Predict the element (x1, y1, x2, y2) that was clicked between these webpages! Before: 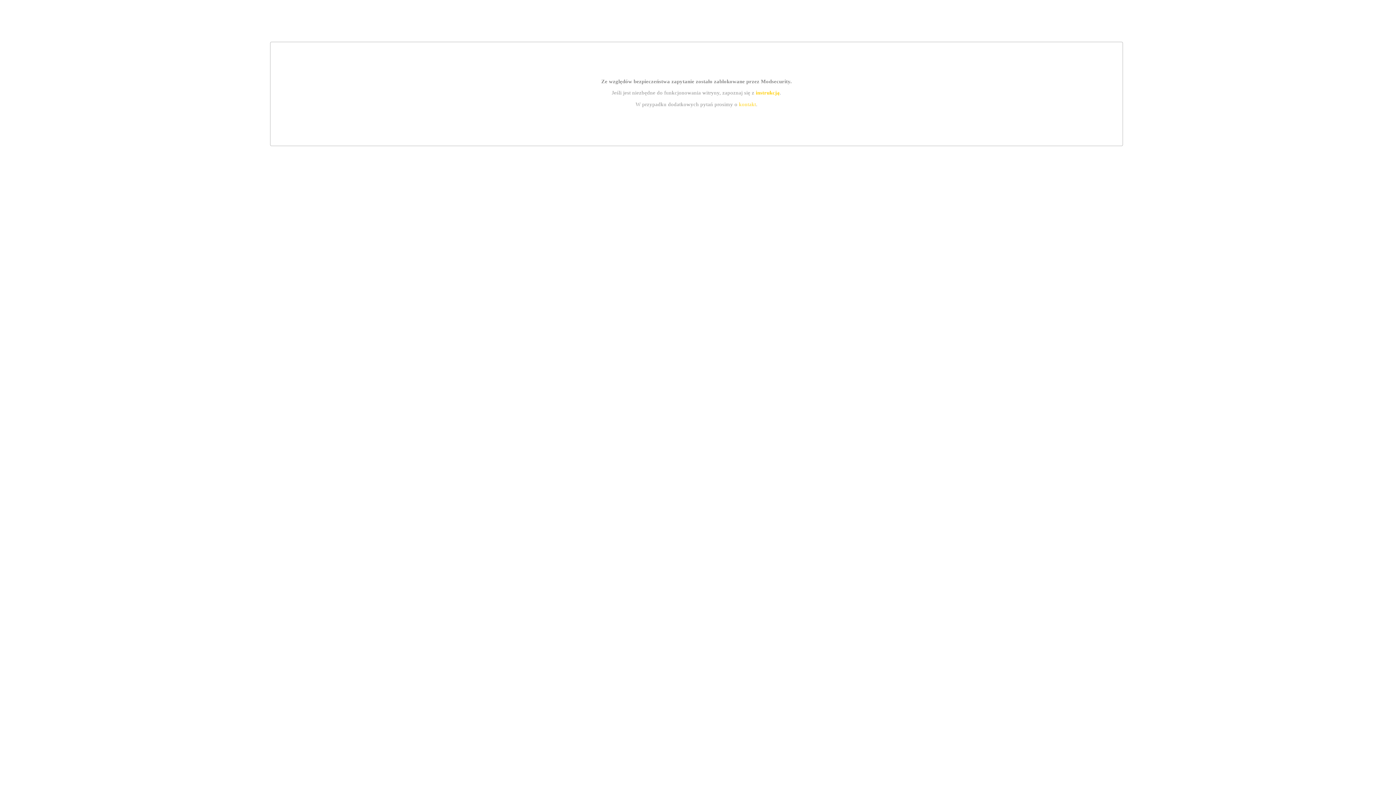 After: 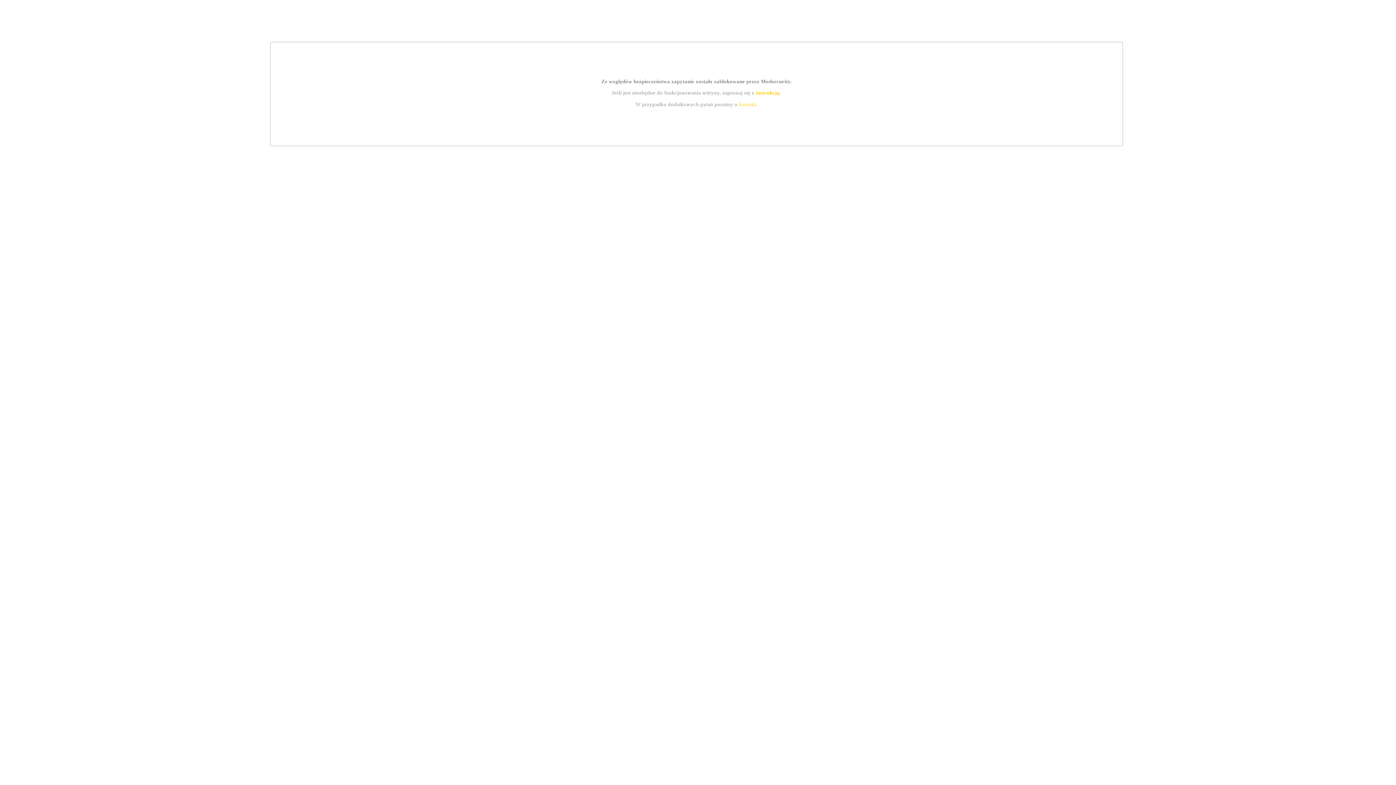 Action: bbox: (755, 89, 779, 95) label: instrukcją